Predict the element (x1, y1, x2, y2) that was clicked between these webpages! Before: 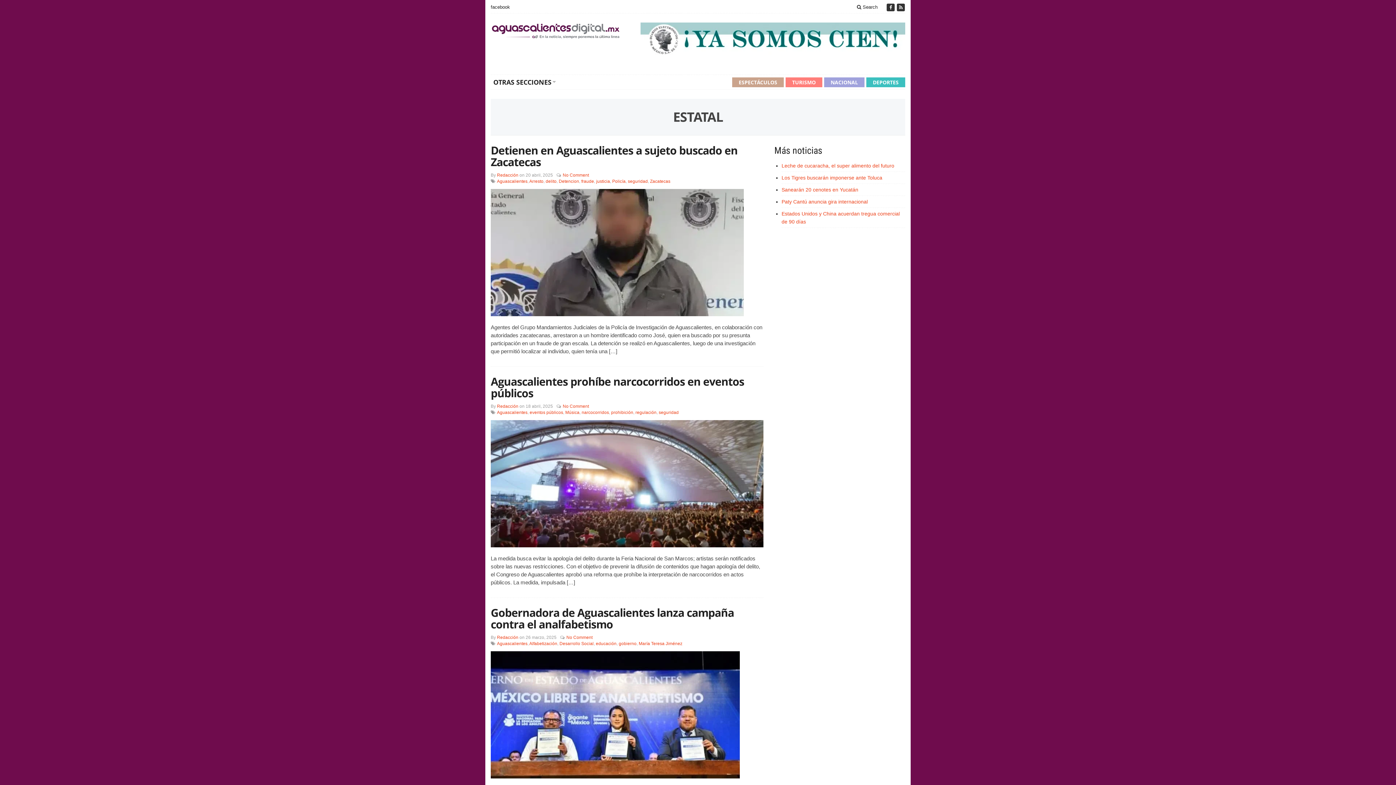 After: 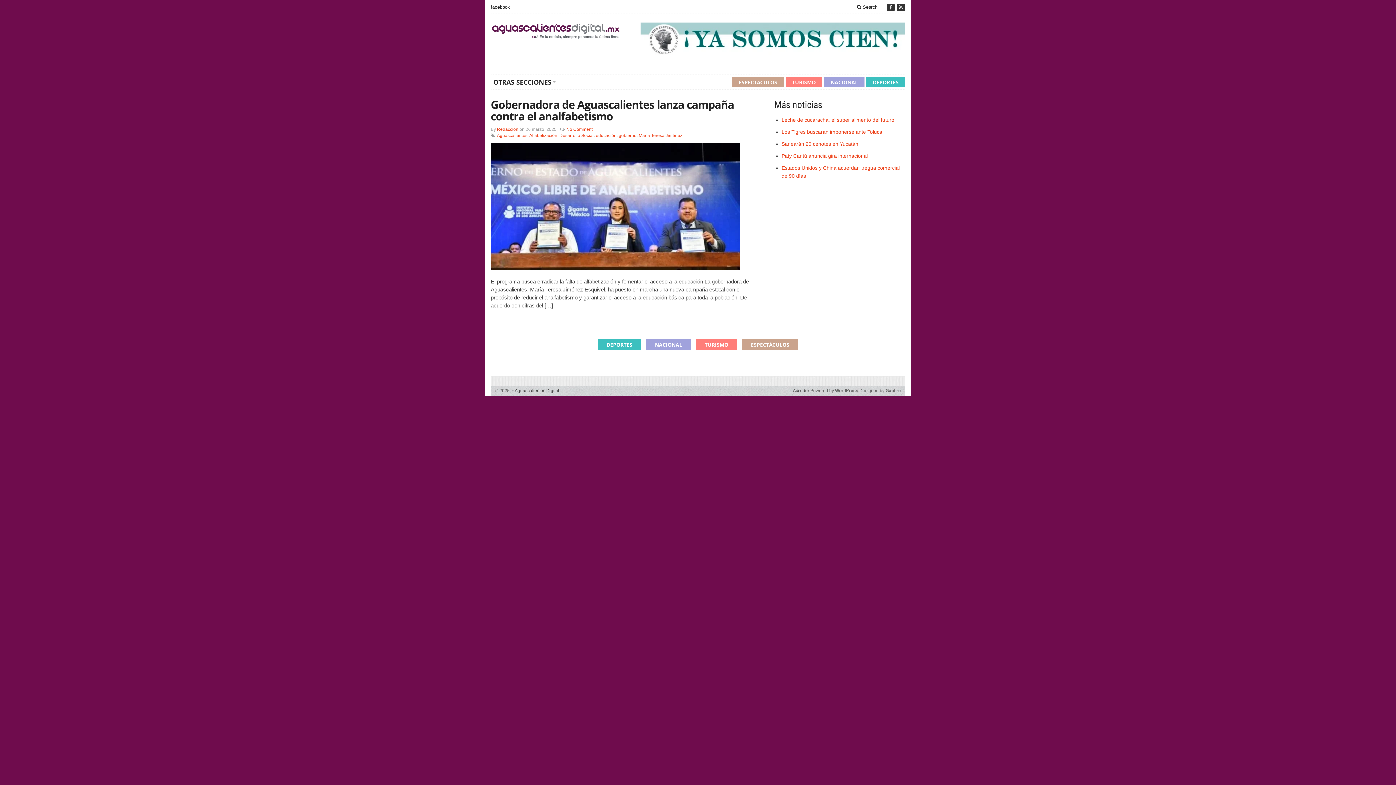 Action: label: Desarrollo Social bbox: (559, 641, 593, 646)